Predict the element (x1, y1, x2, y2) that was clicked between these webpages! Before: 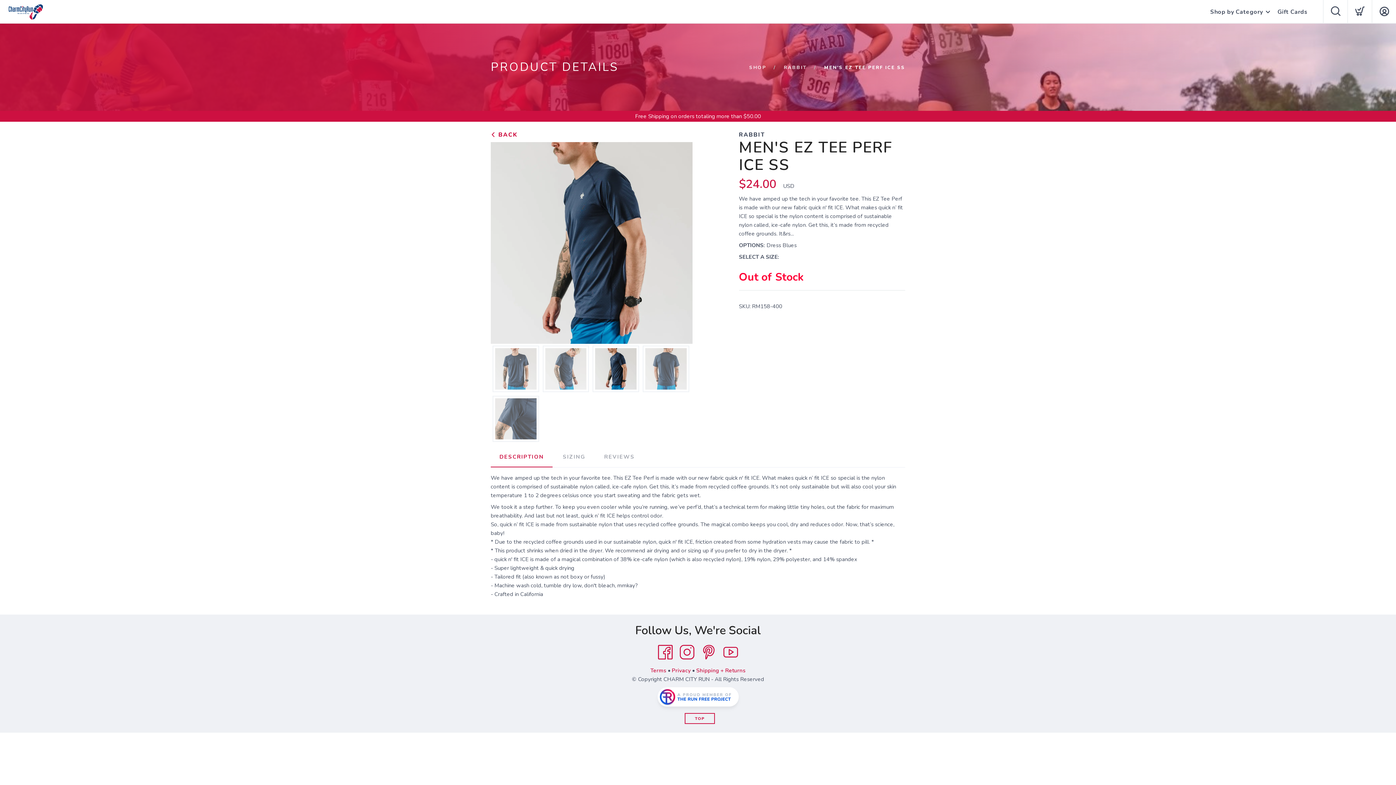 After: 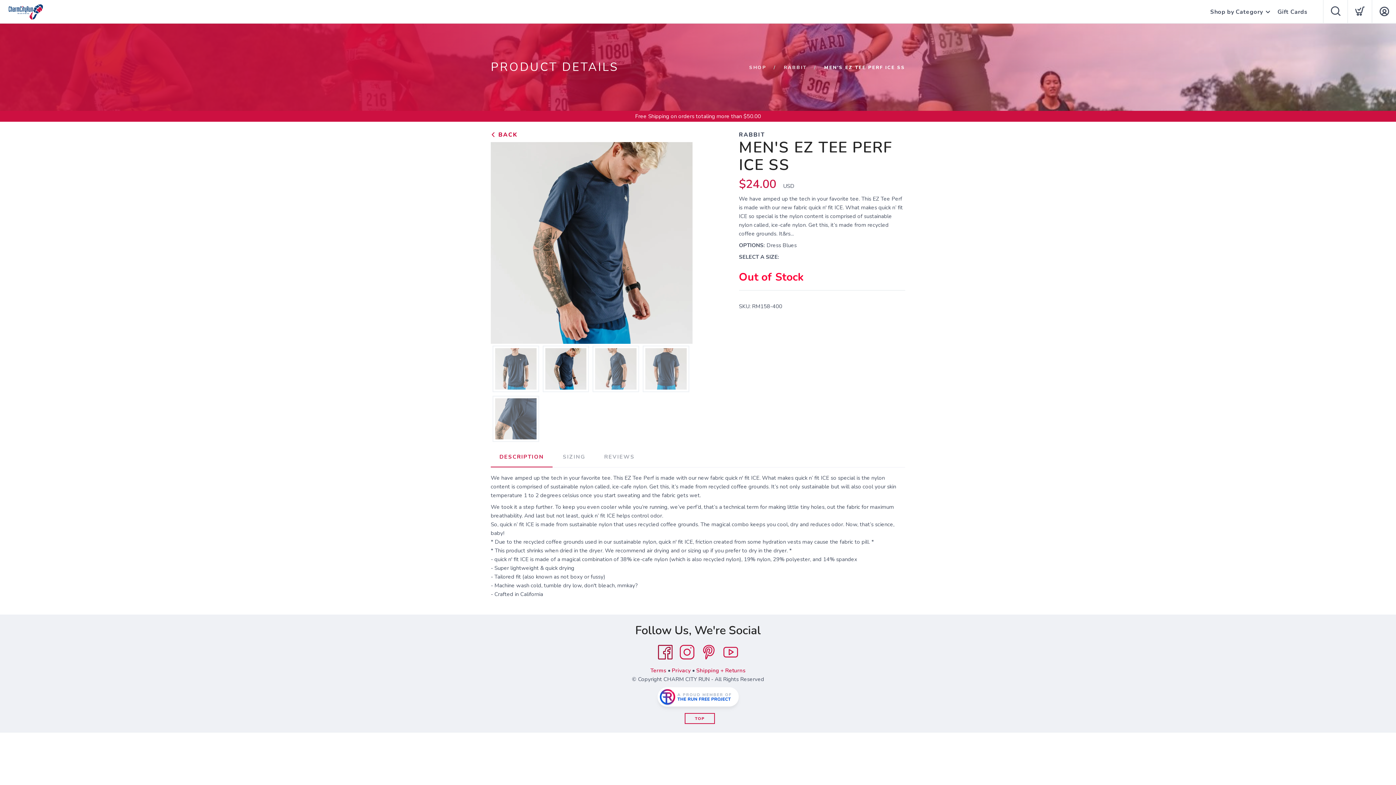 Action: label: Facebook bbox: (654, 641, 676, 663)